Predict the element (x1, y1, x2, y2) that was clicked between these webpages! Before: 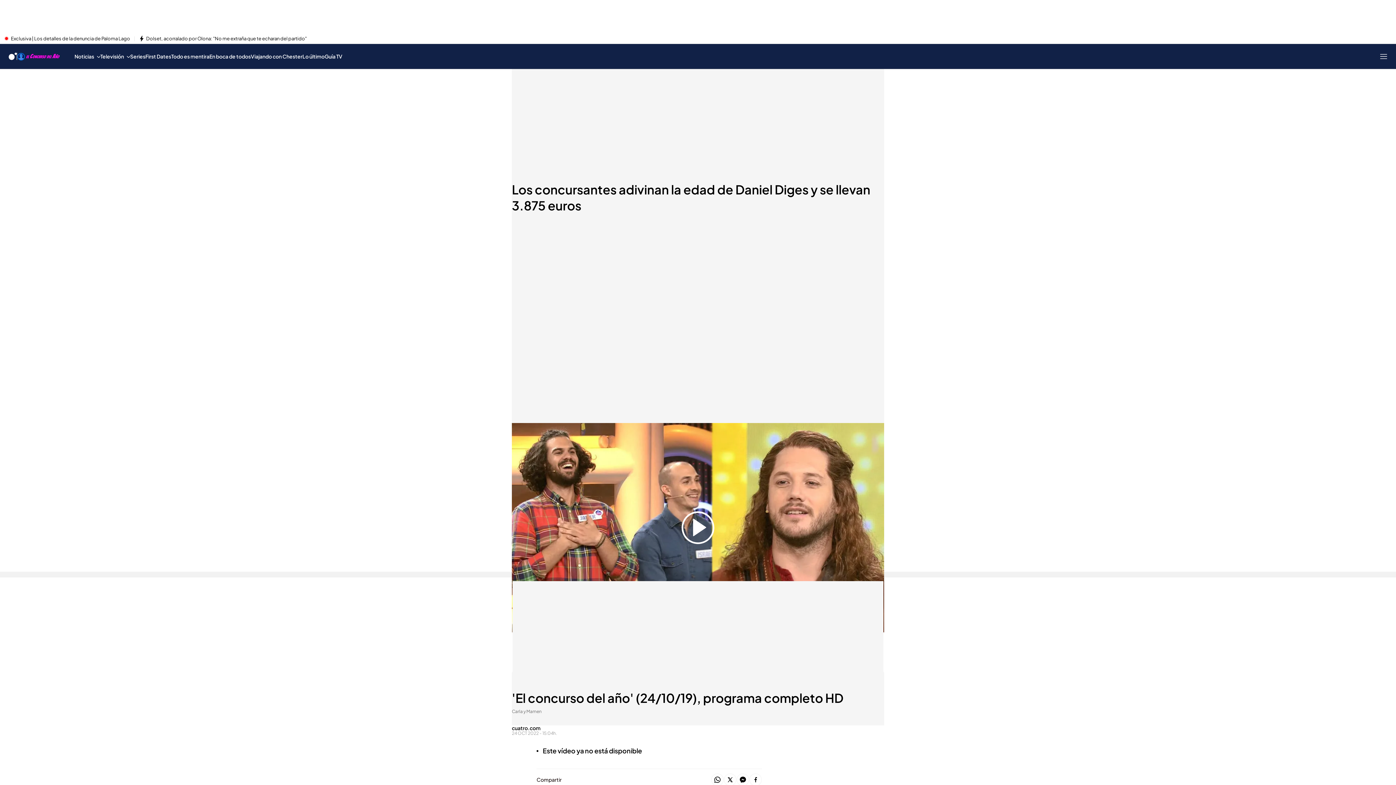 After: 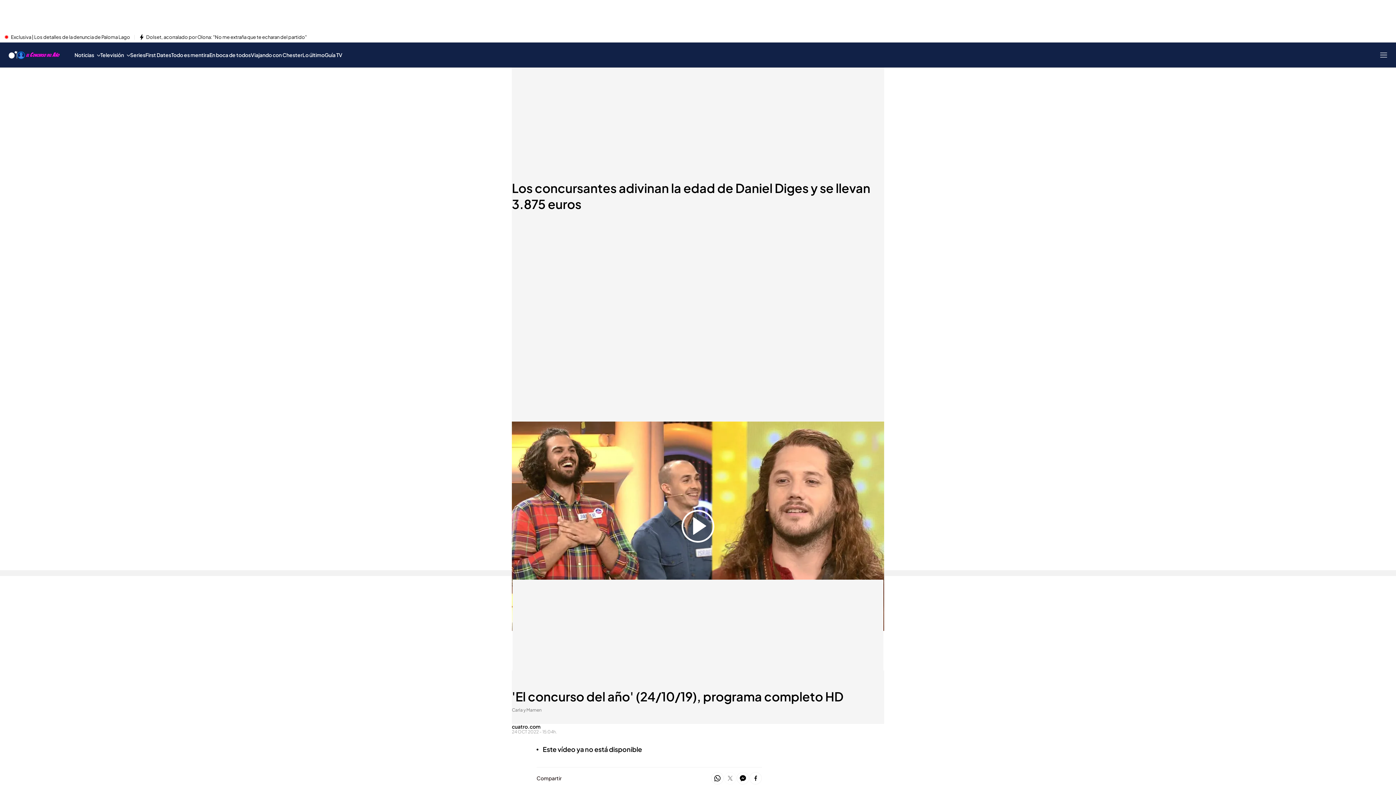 Action: bbox: (724, 773, 736, 787)